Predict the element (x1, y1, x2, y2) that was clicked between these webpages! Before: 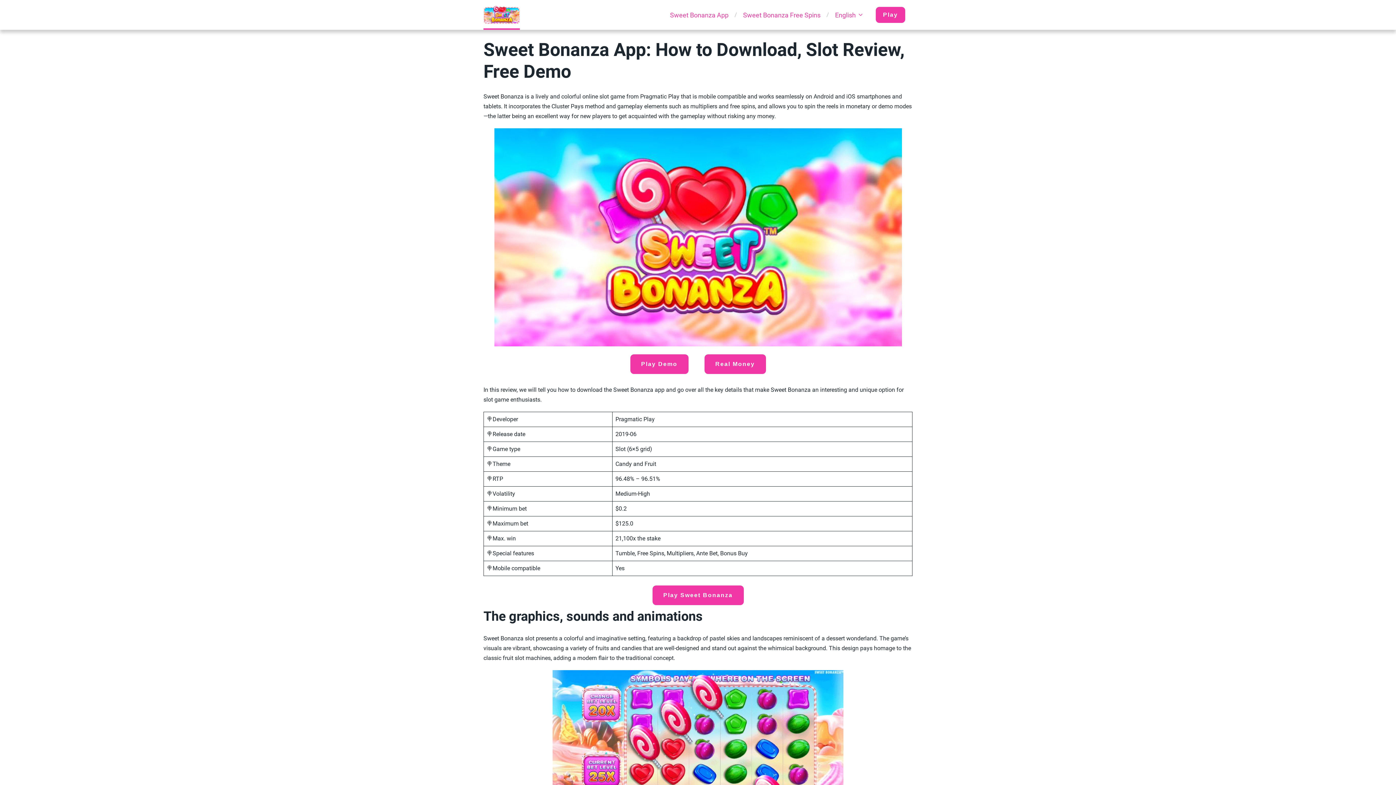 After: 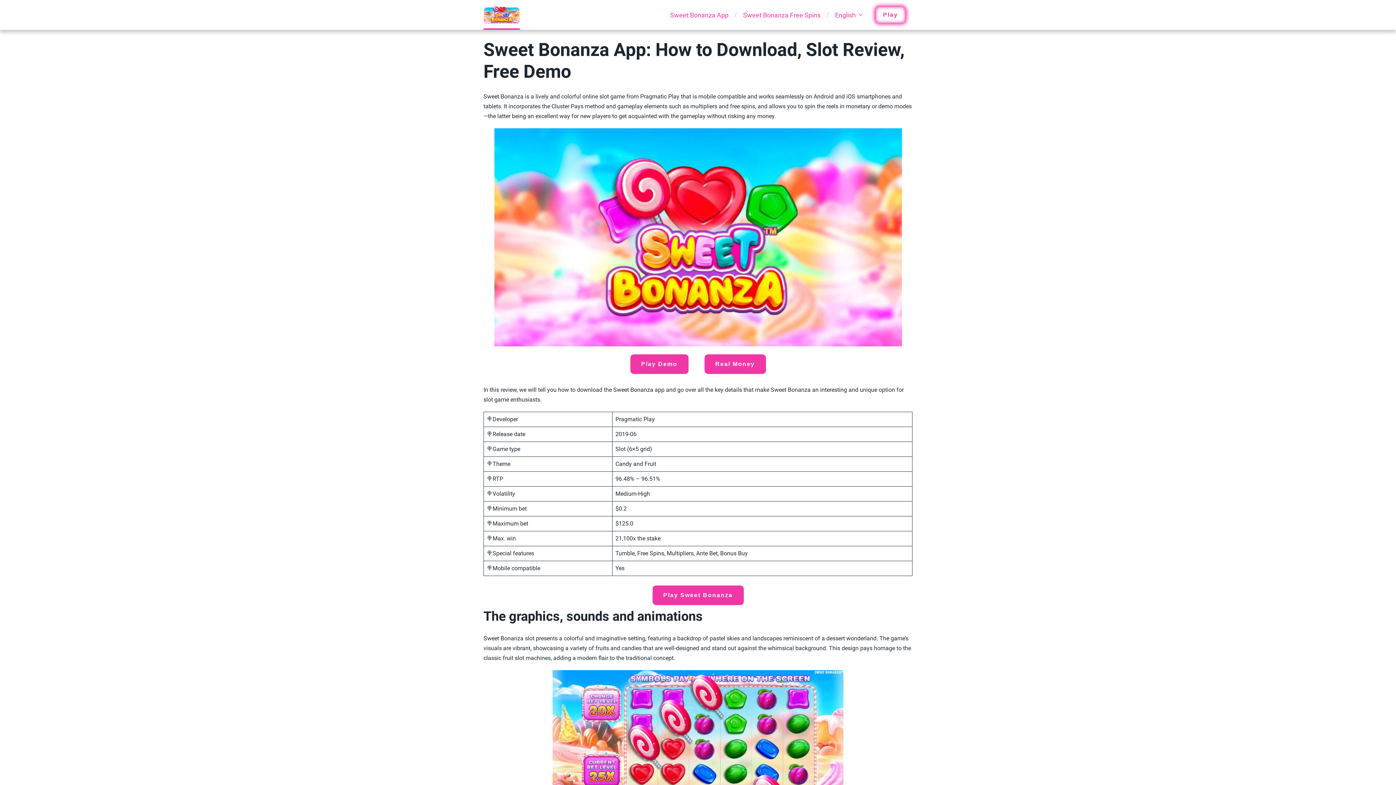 Action: label: Play bbox: (876, 6, 905, 22)